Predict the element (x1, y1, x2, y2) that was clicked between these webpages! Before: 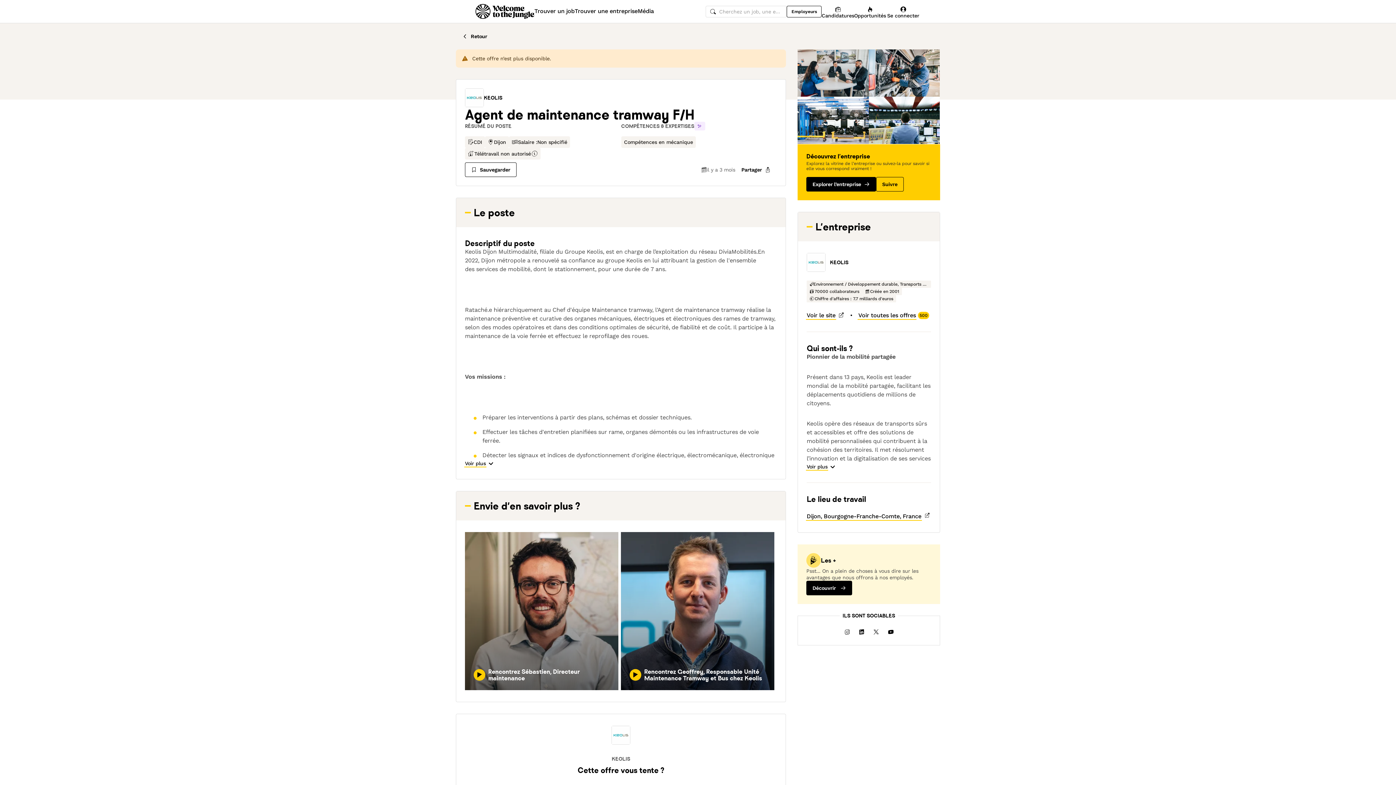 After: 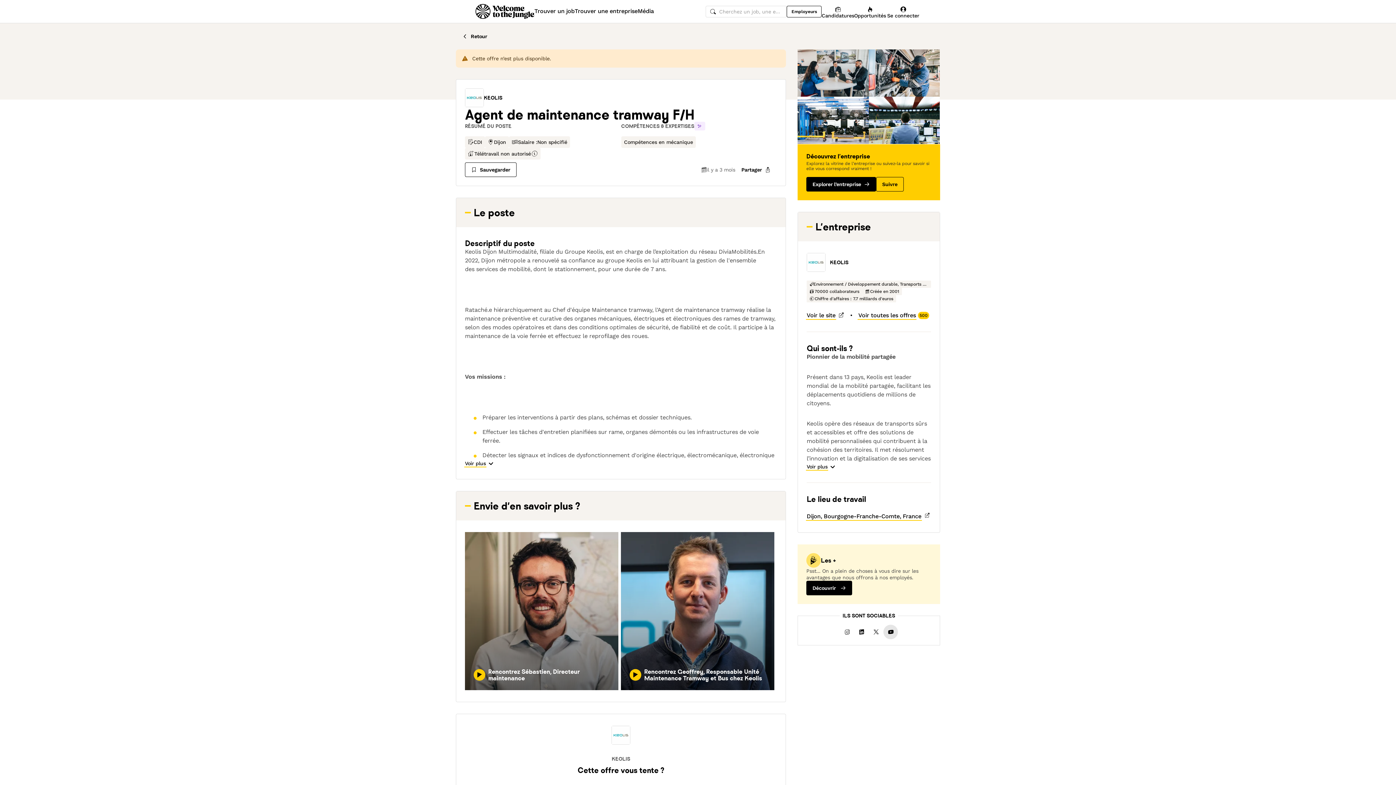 Action: bbox: (883, 617, 898, 632)